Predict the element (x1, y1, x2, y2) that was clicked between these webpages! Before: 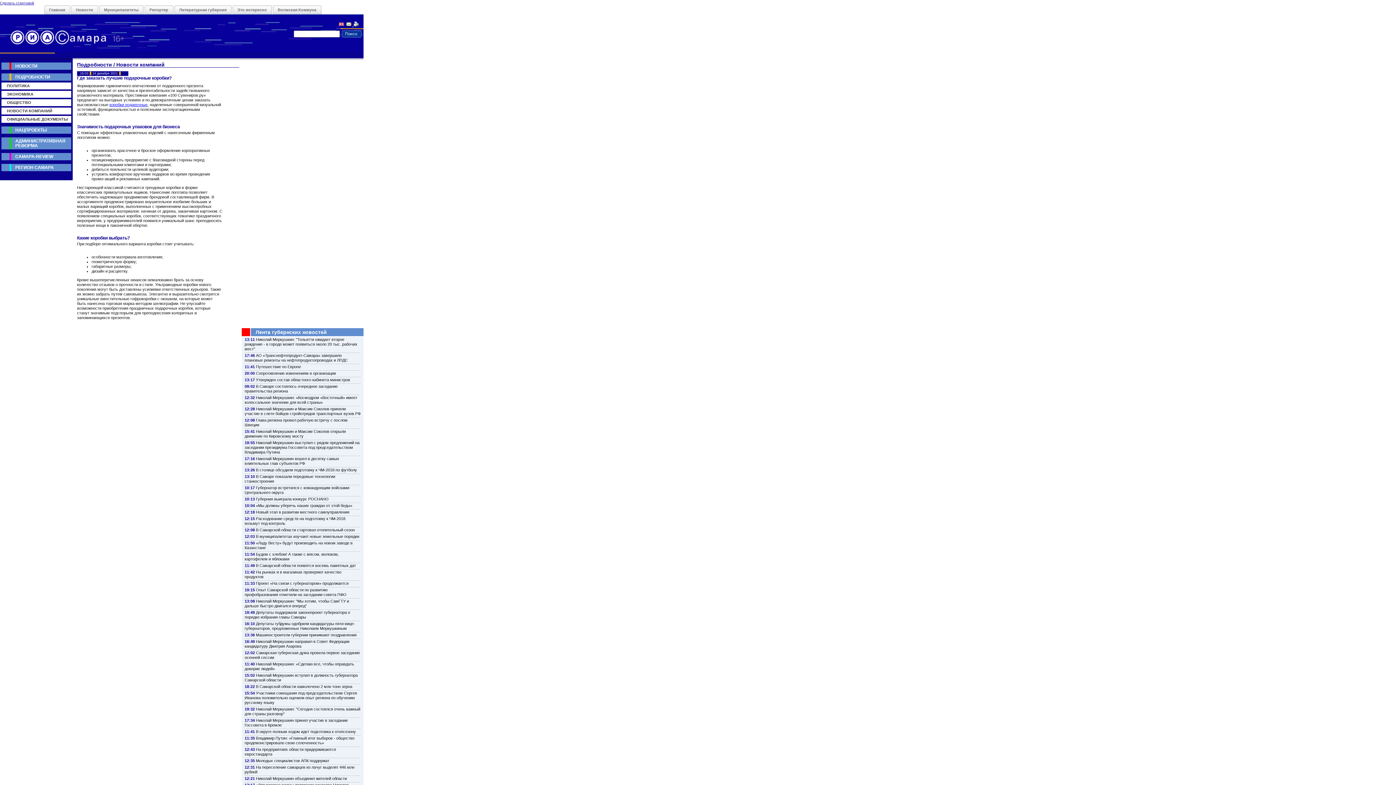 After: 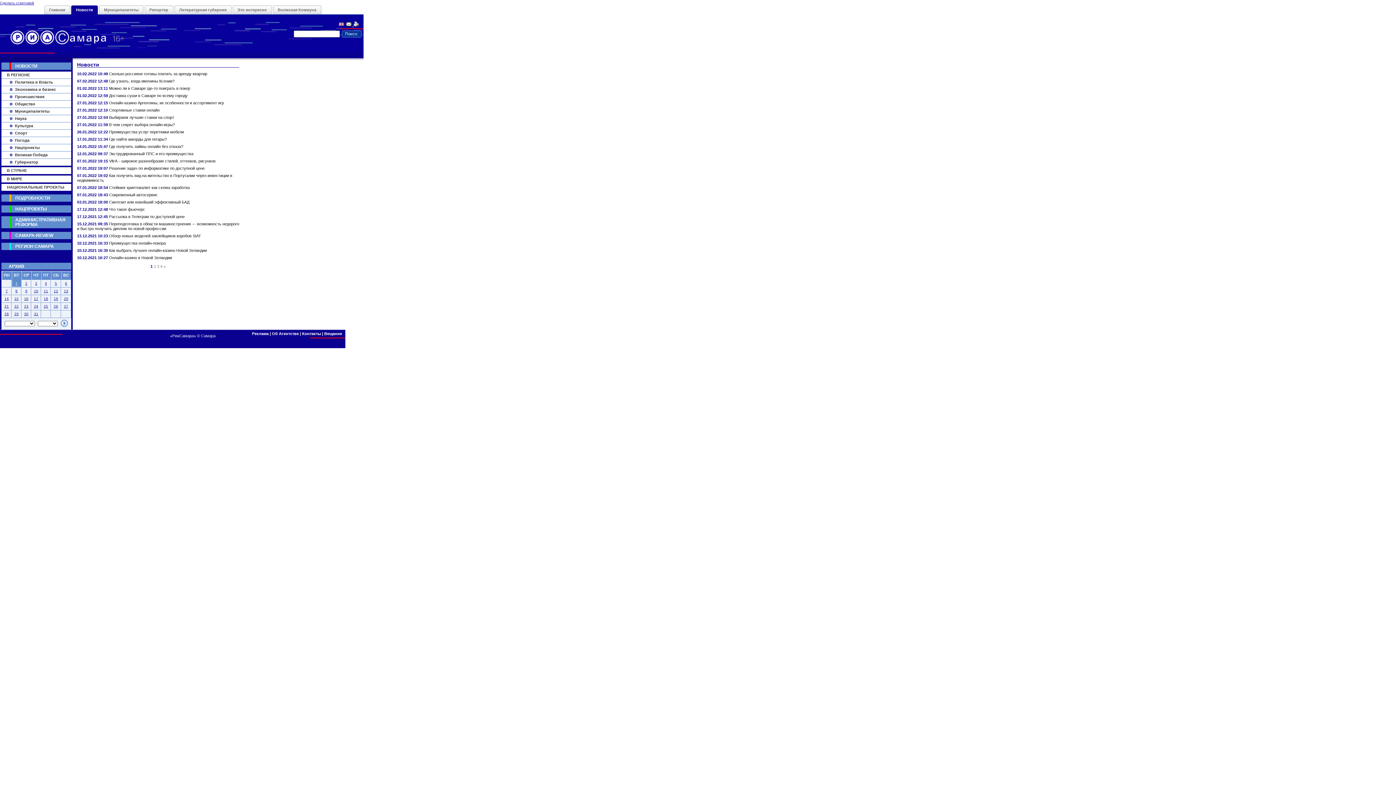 Action: label: НОВОСТИ bbox: (15, 63, 37, 68)